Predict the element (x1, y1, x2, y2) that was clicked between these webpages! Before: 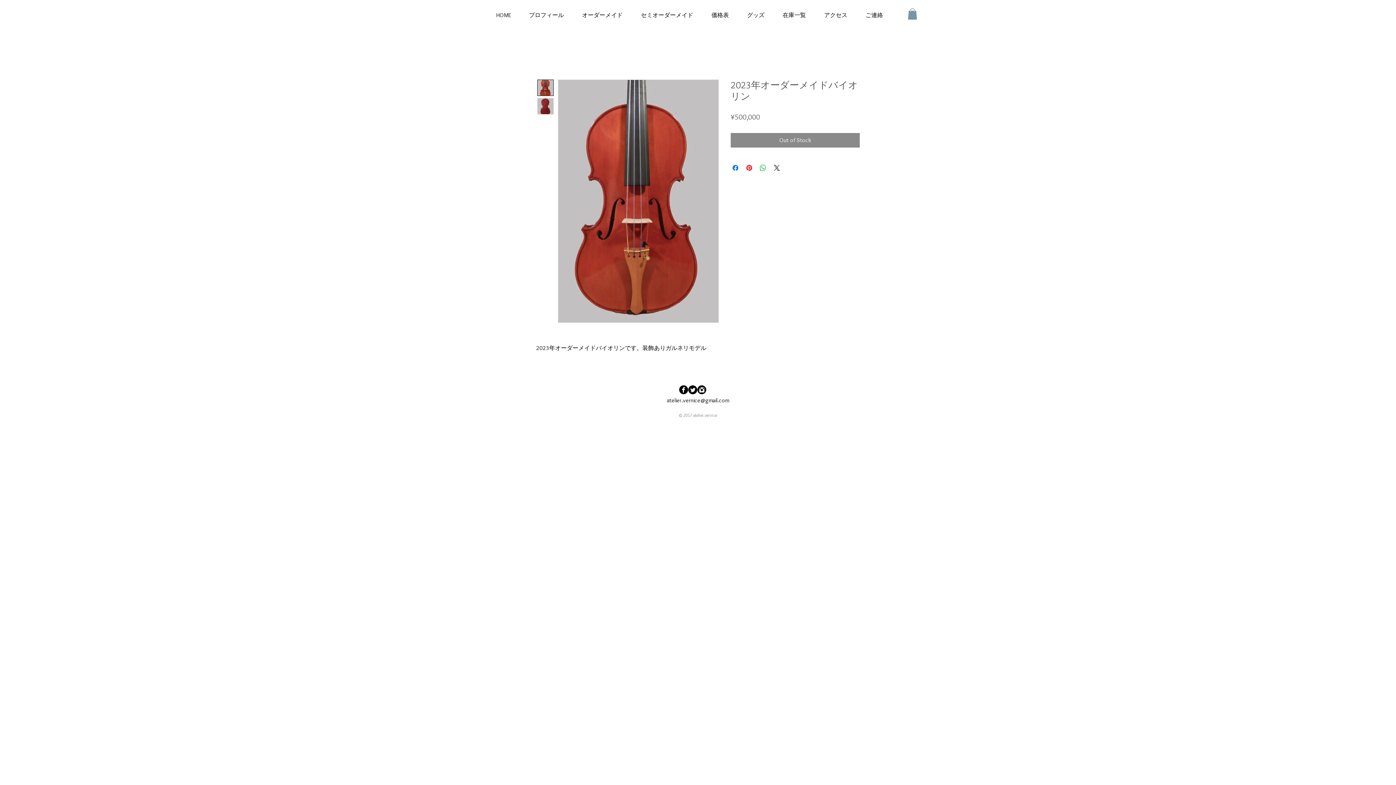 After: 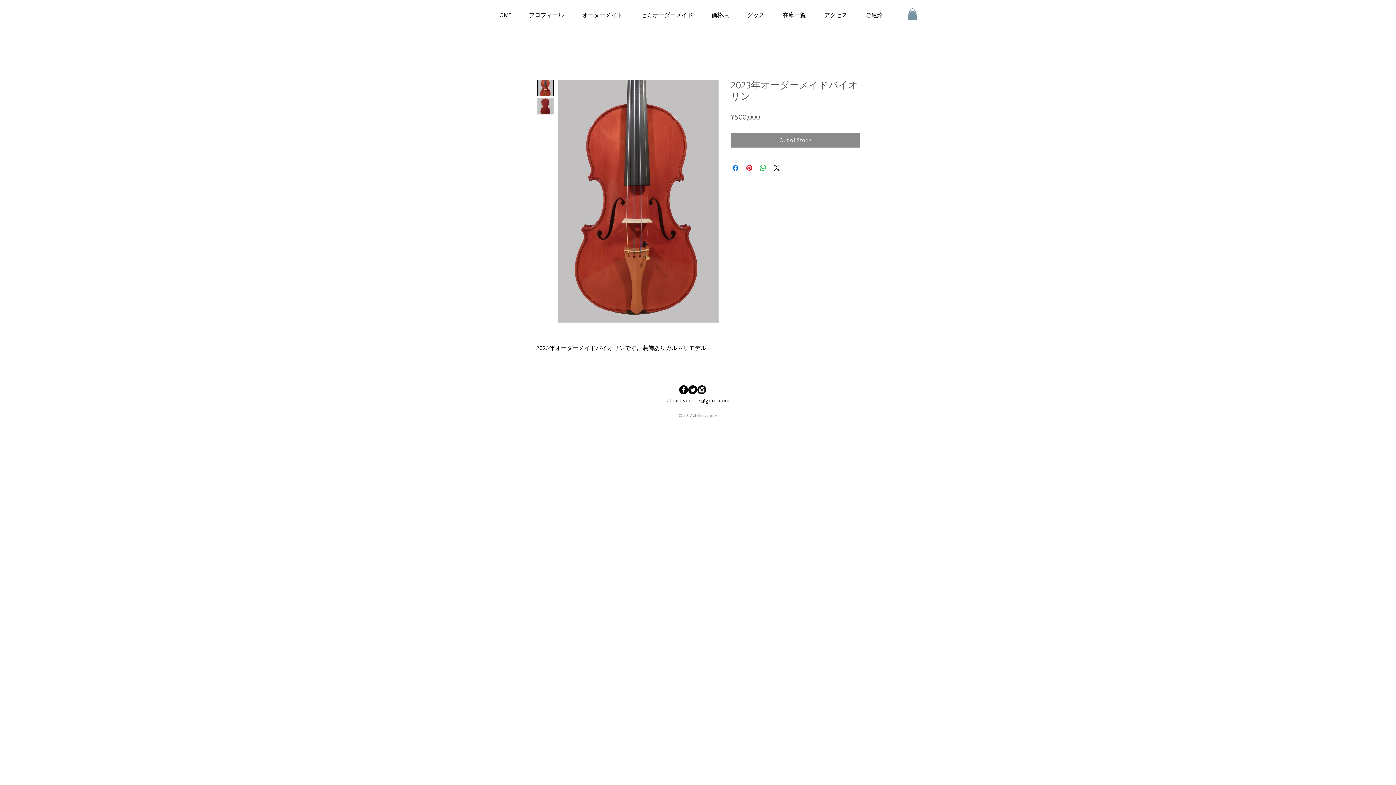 Action: label: Twitter Black Round  bbox: (688, 385, 697, 394)